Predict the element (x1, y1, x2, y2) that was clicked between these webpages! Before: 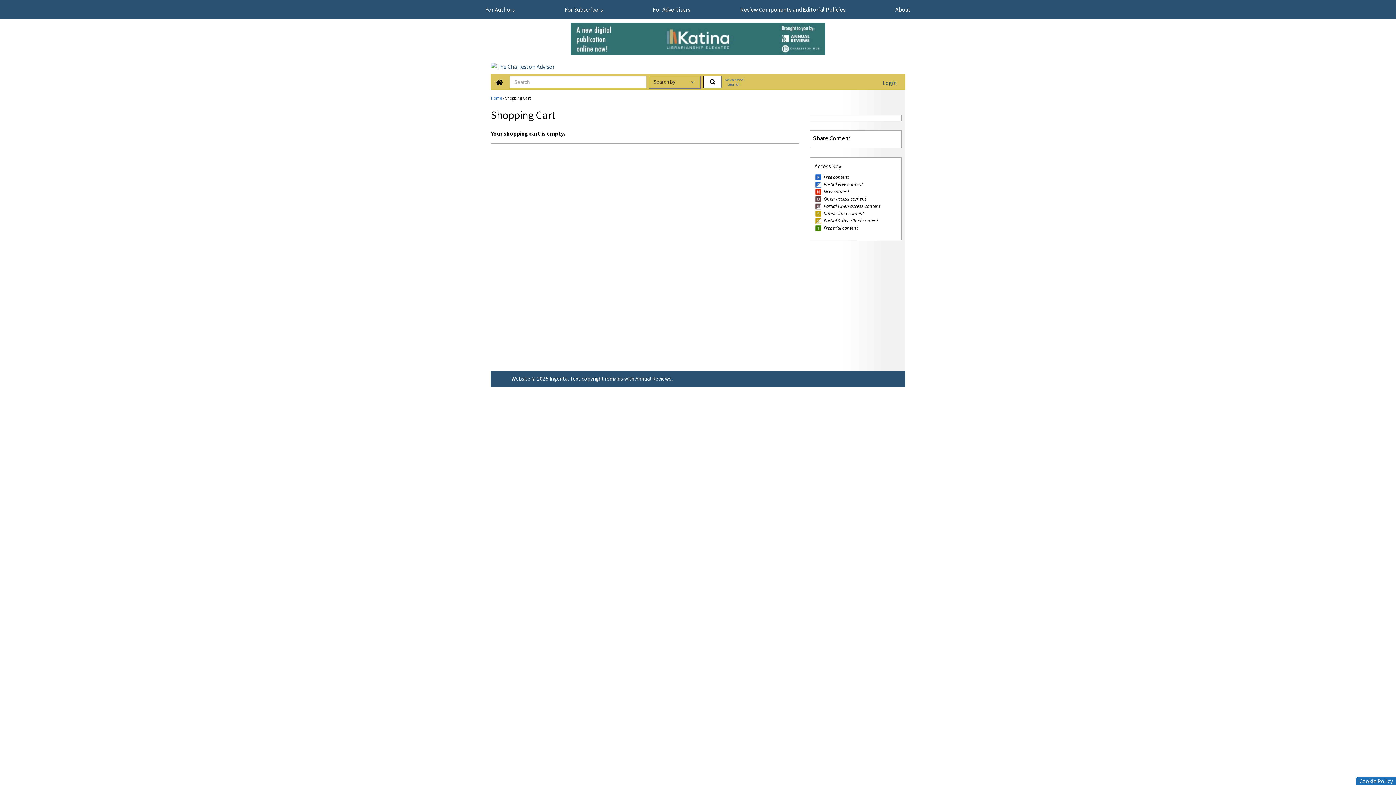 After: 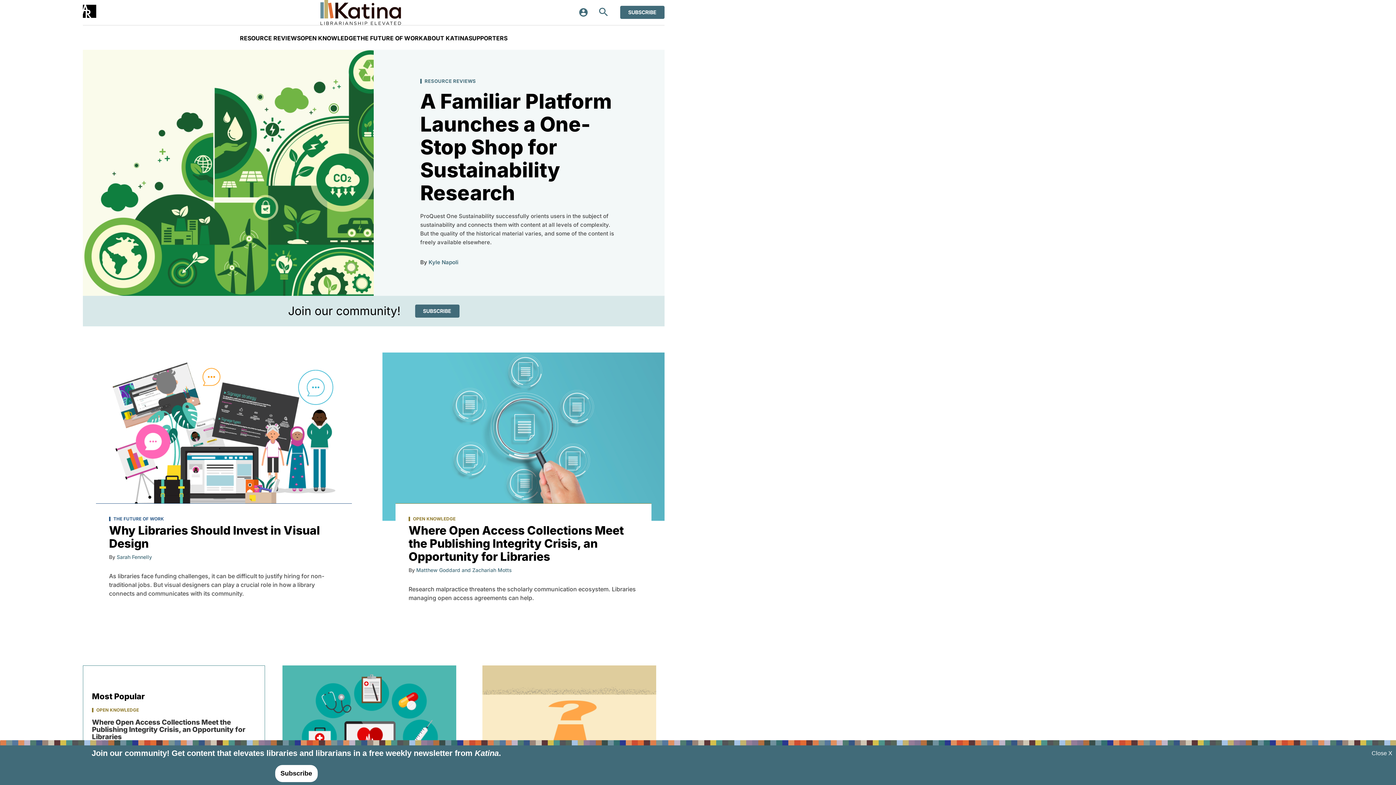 Action: bbox: (570, 22, 825, 55)